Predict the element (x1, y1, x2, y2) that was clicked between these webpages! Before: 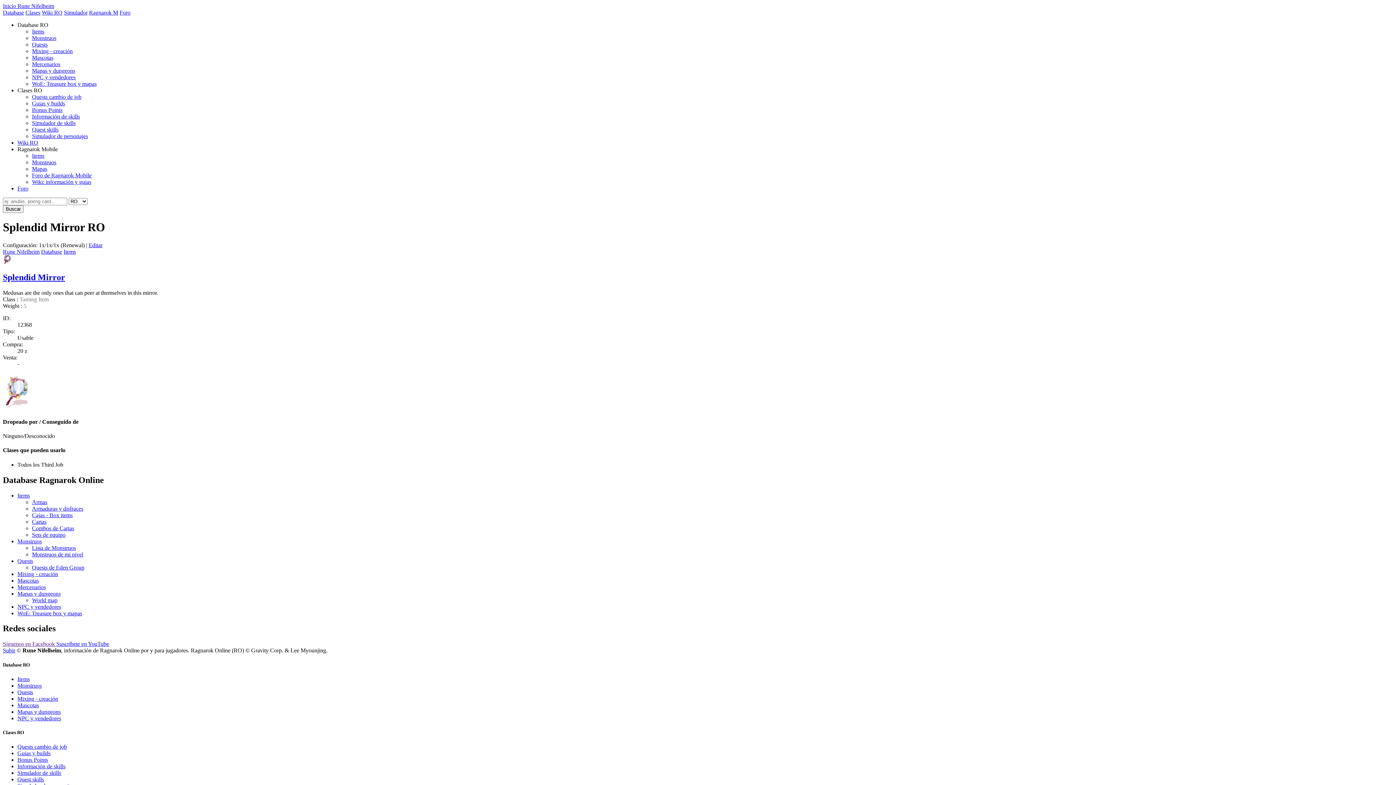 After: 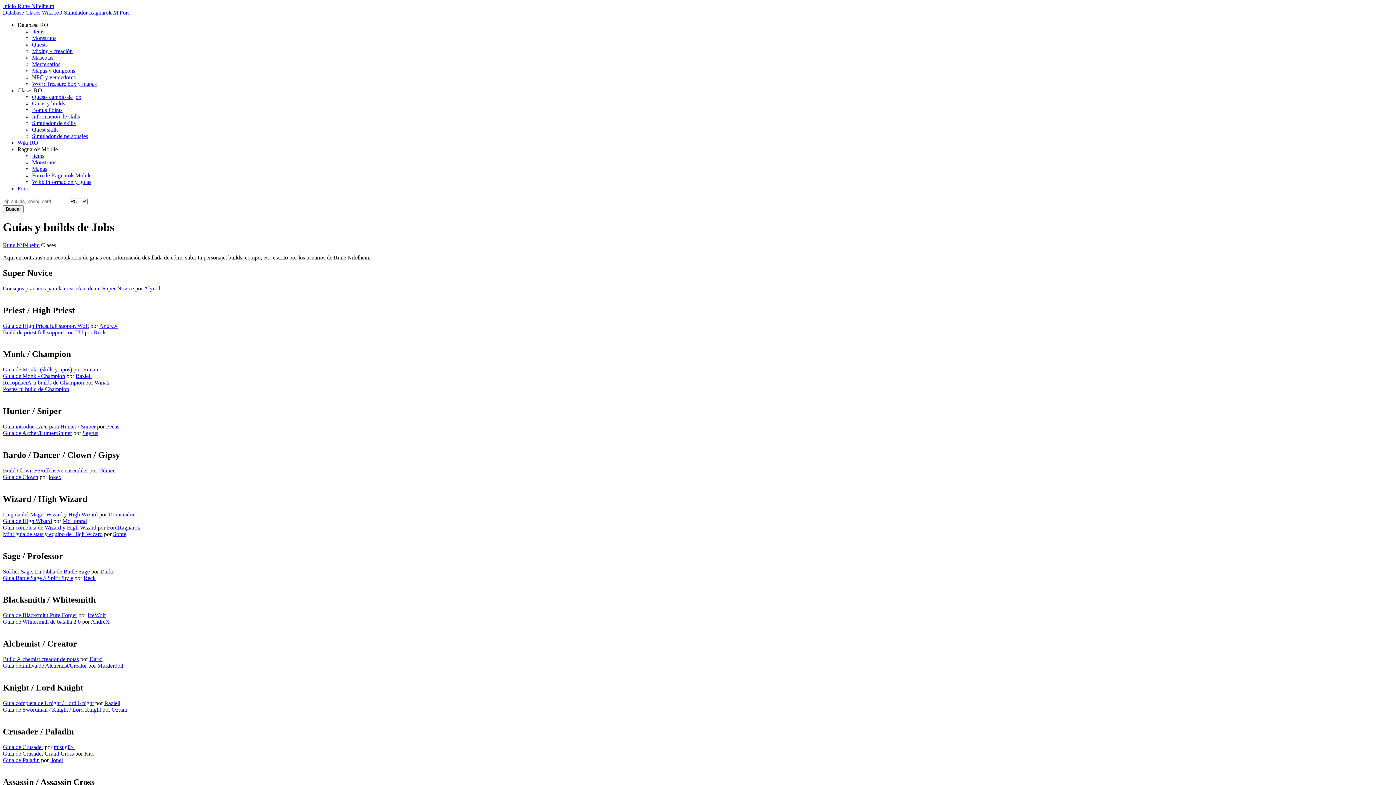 Action: label: Guias y builds bbox: (17, 750, 50, 756)